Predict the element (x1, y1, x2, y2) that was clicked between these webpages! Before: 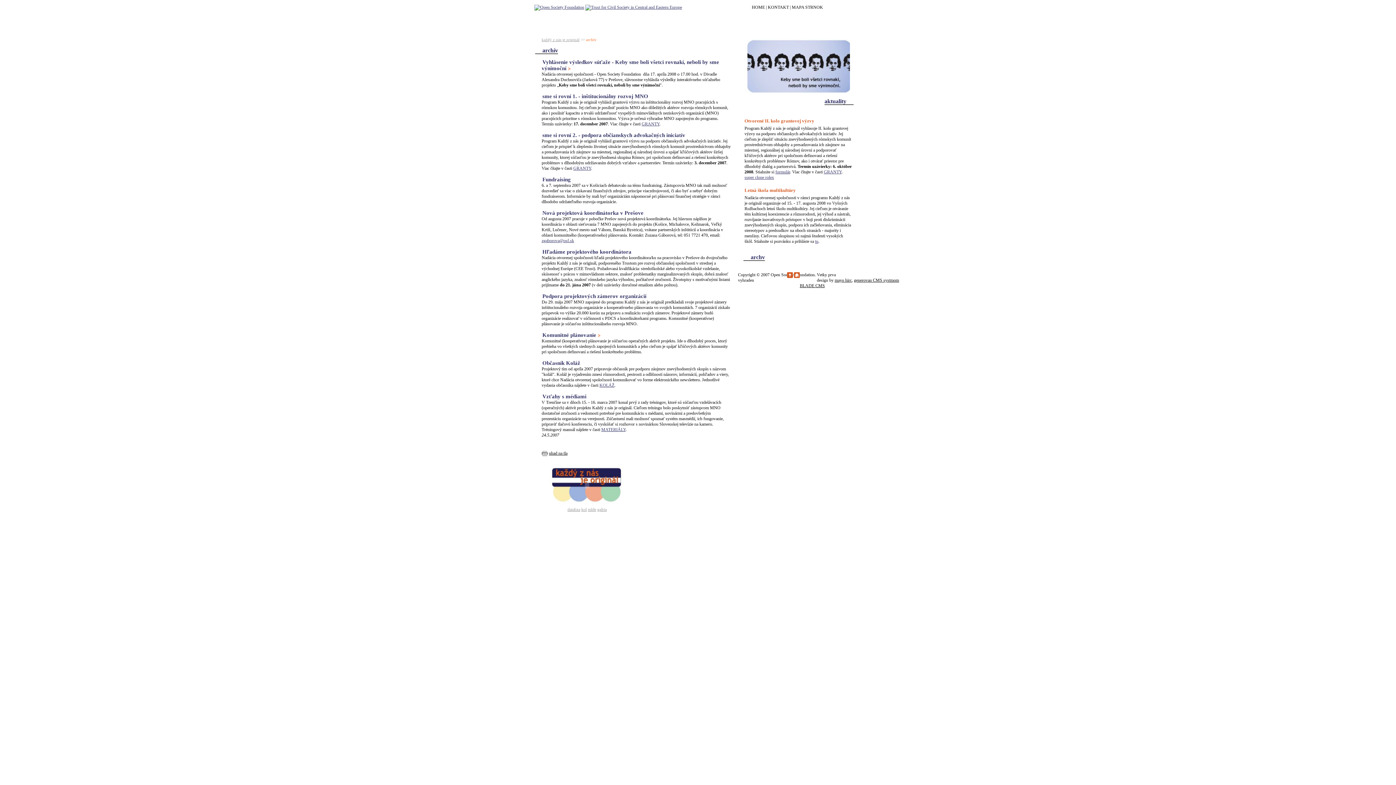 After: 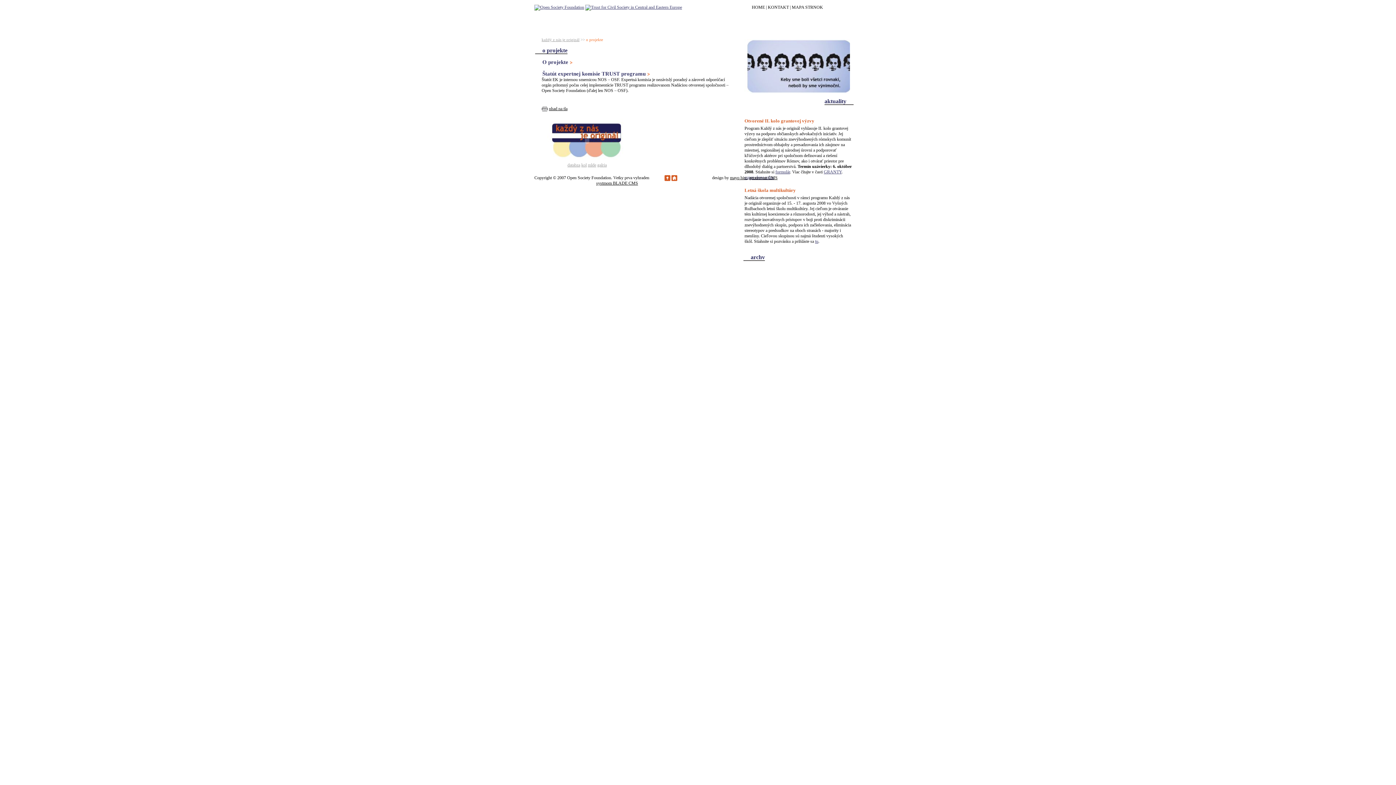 Action: bbox: (794, 274, 800, 279)